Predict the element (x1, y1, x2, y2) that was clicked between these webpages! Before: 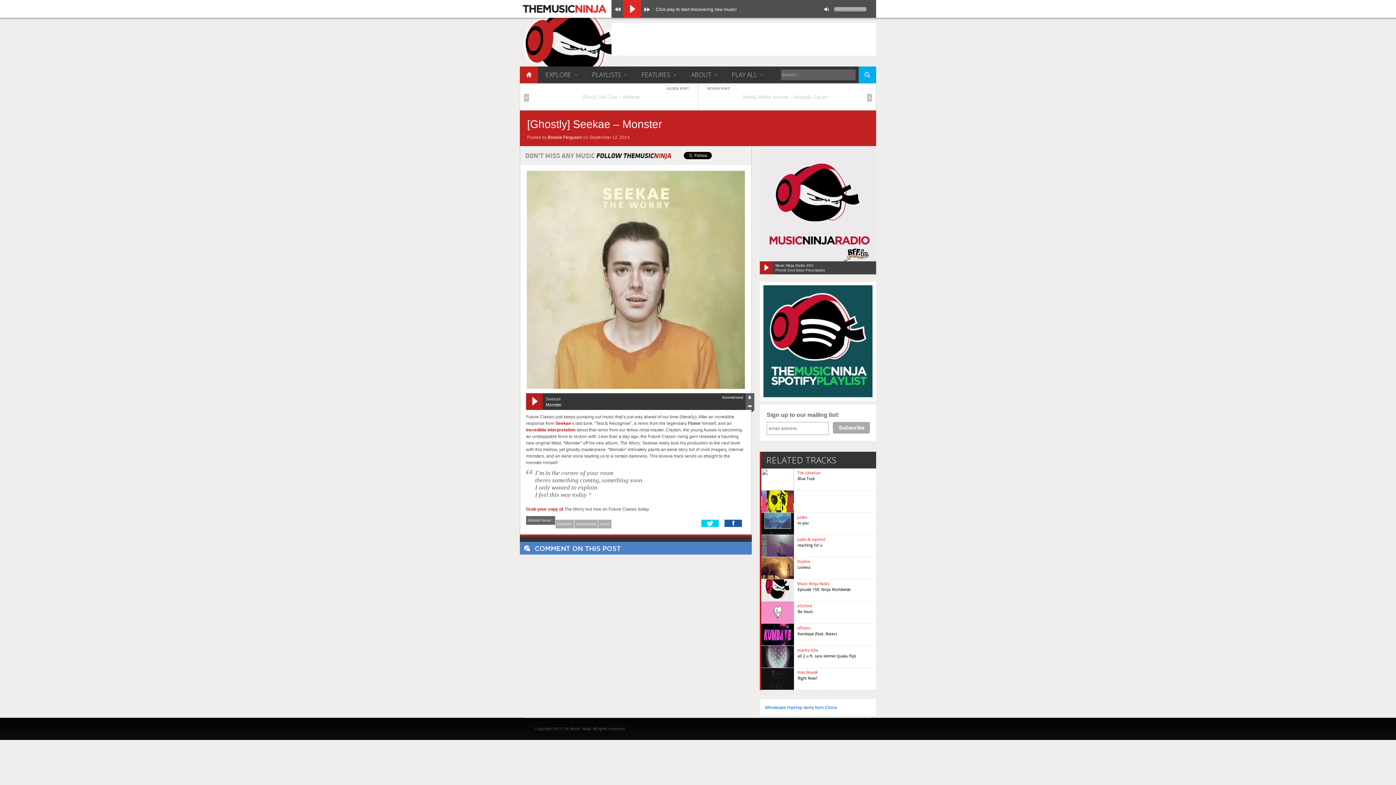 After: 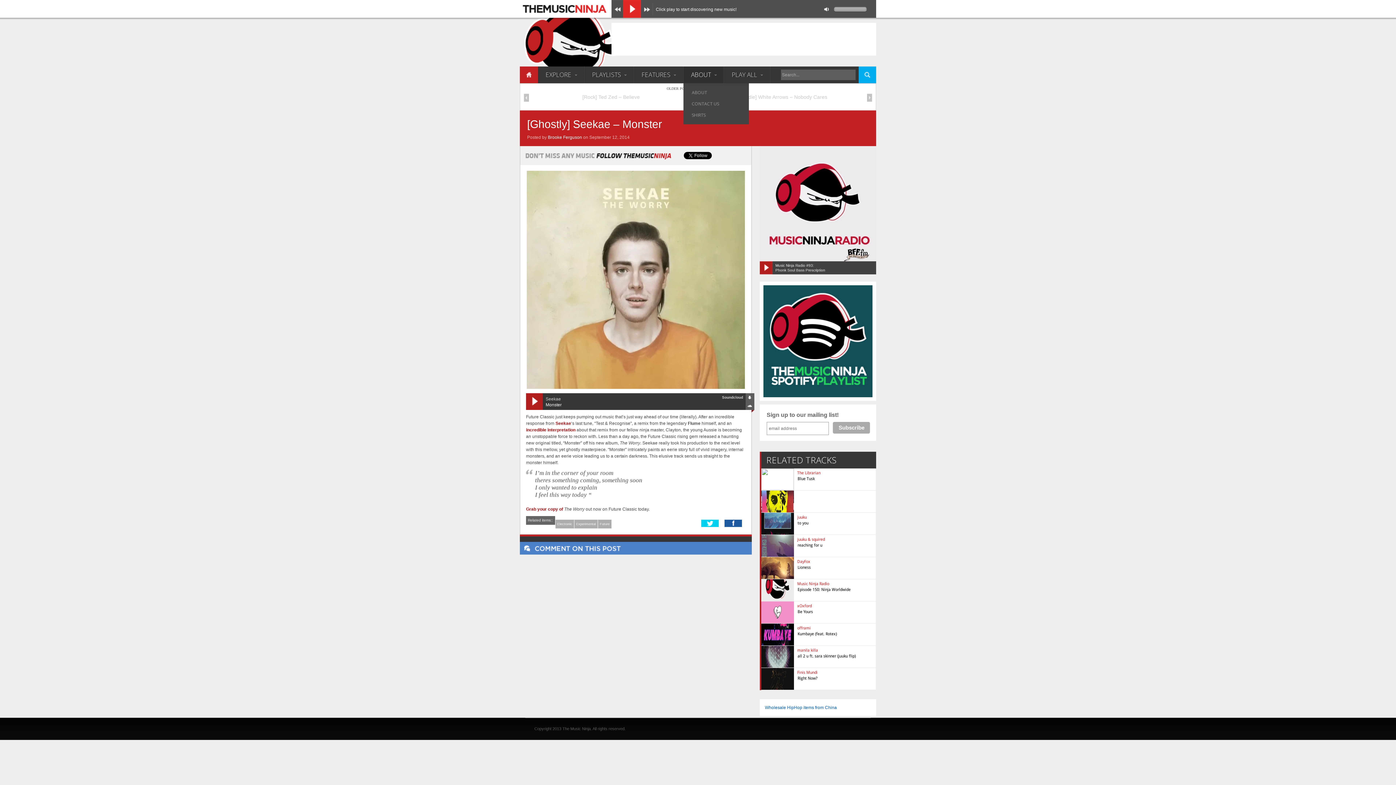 Action: label: ABOUT bbox: (684, 66, 724, 83)